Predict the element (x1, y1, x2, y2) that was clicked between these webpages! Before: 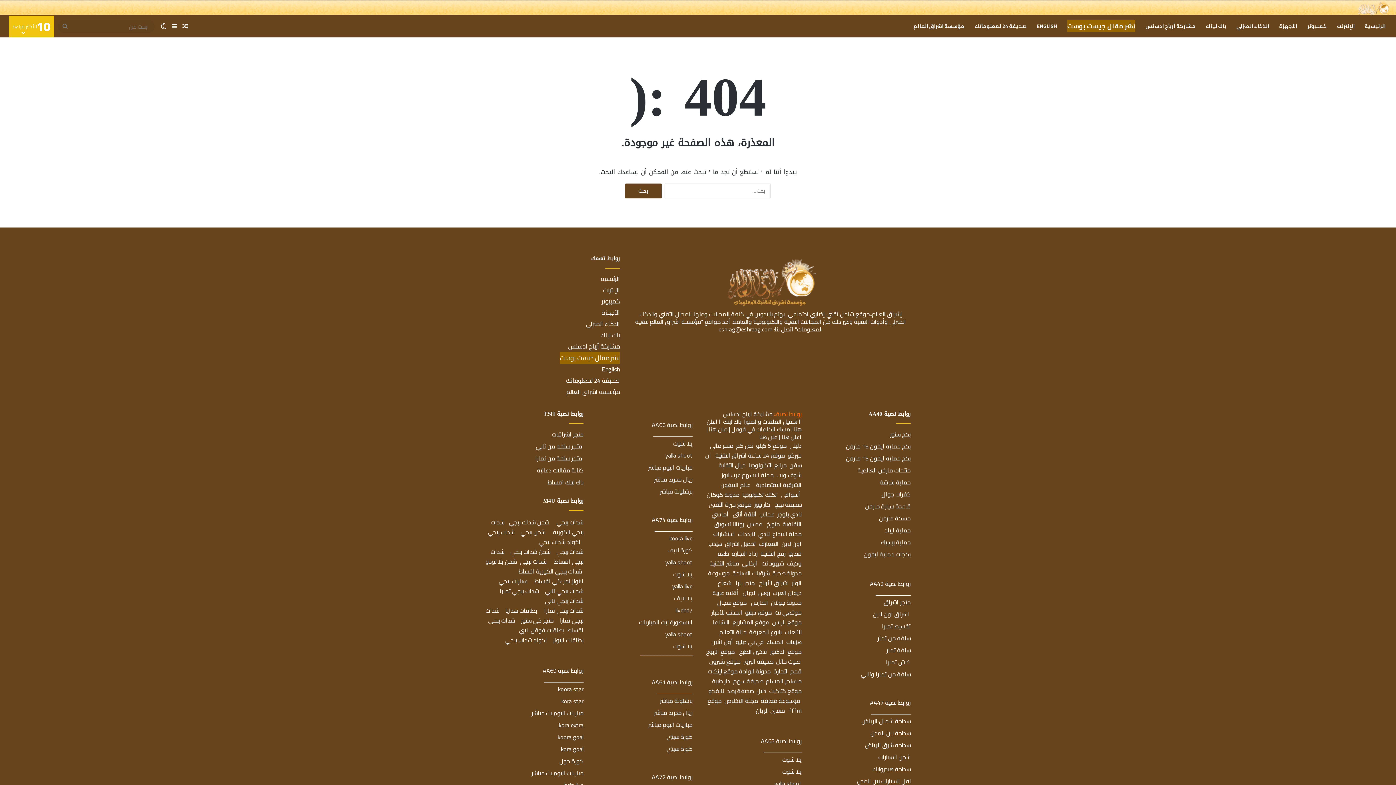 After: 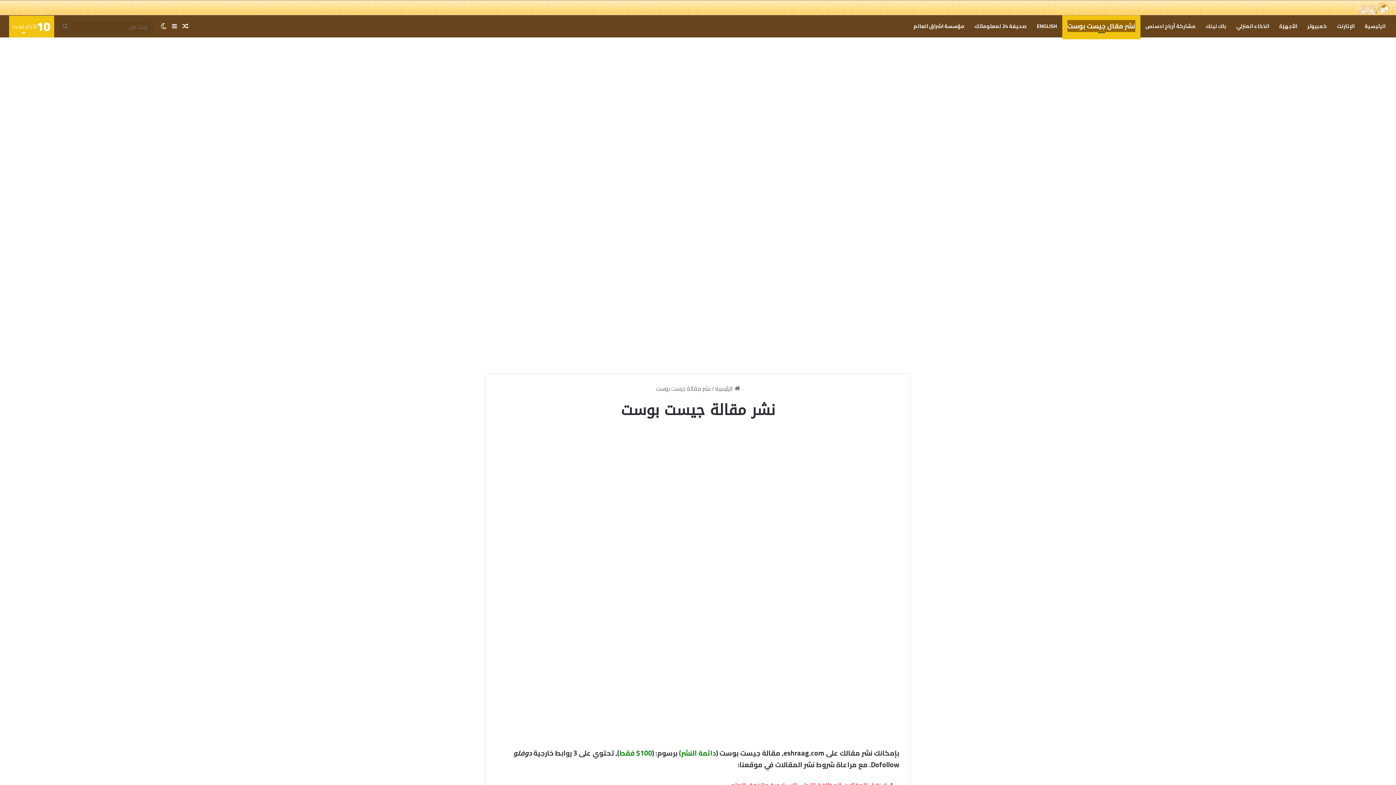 Action: bbox: (560, 352, 620, 364) label: نشر مقال جيست بوست